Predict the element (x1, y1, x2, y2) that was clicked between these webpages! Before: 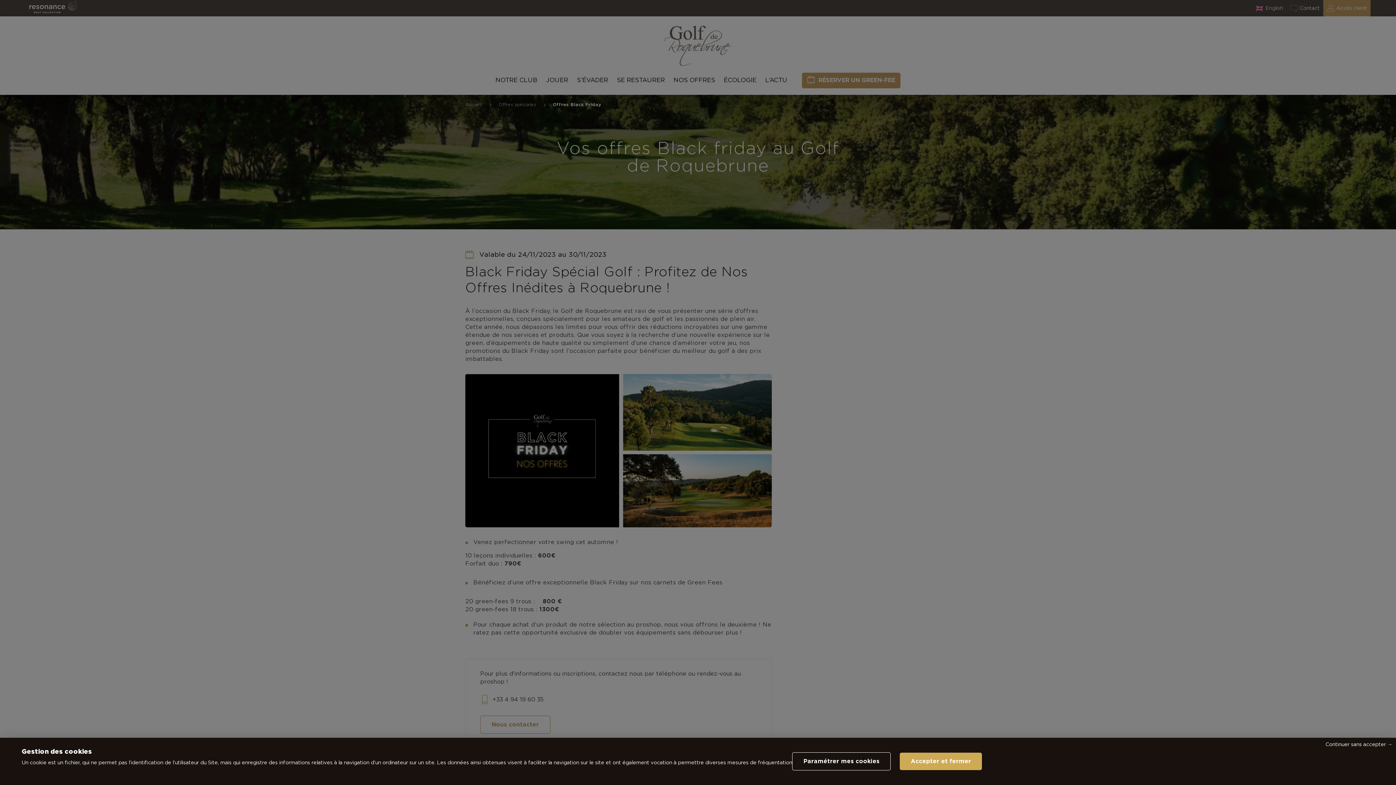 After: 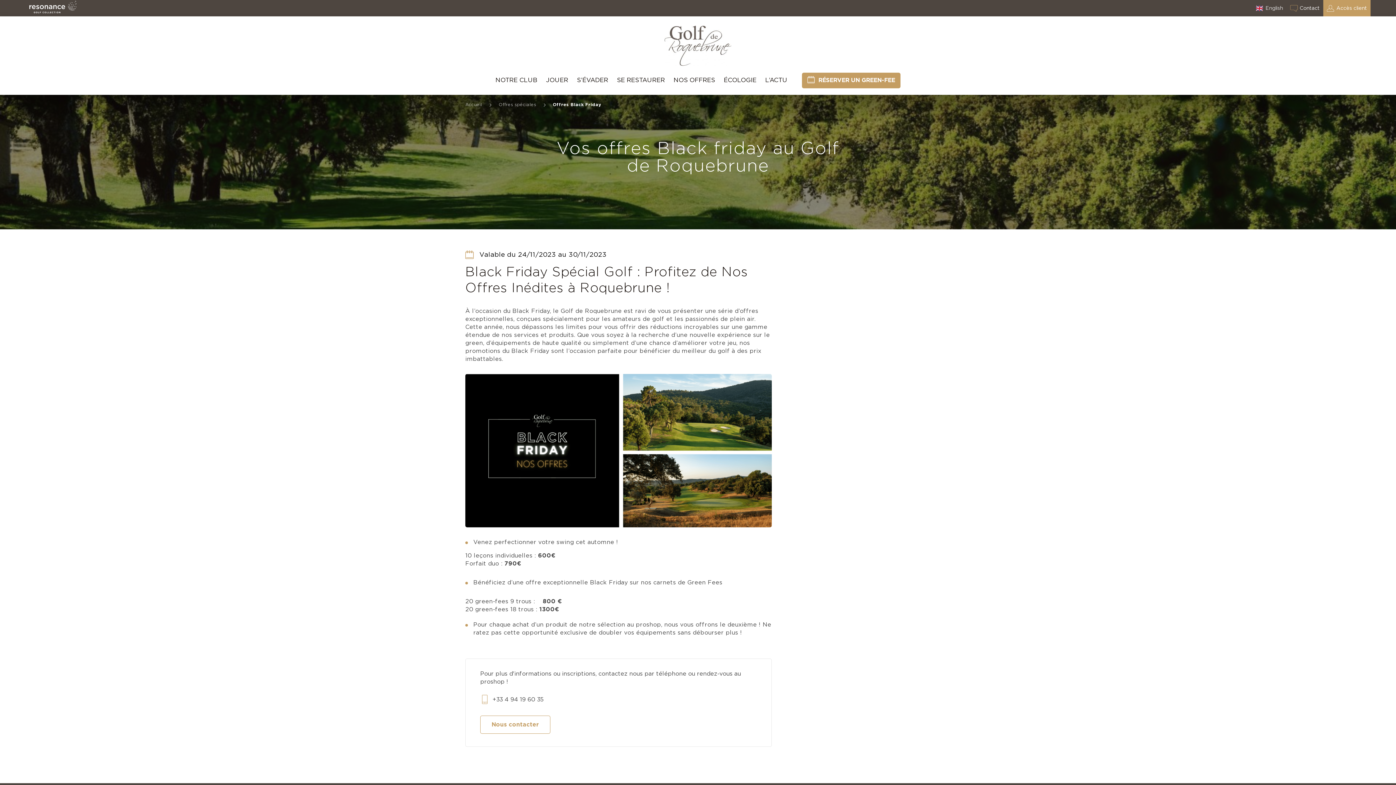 Action: label: Accepter et fermer bbox: (900, 753, 982, 770)